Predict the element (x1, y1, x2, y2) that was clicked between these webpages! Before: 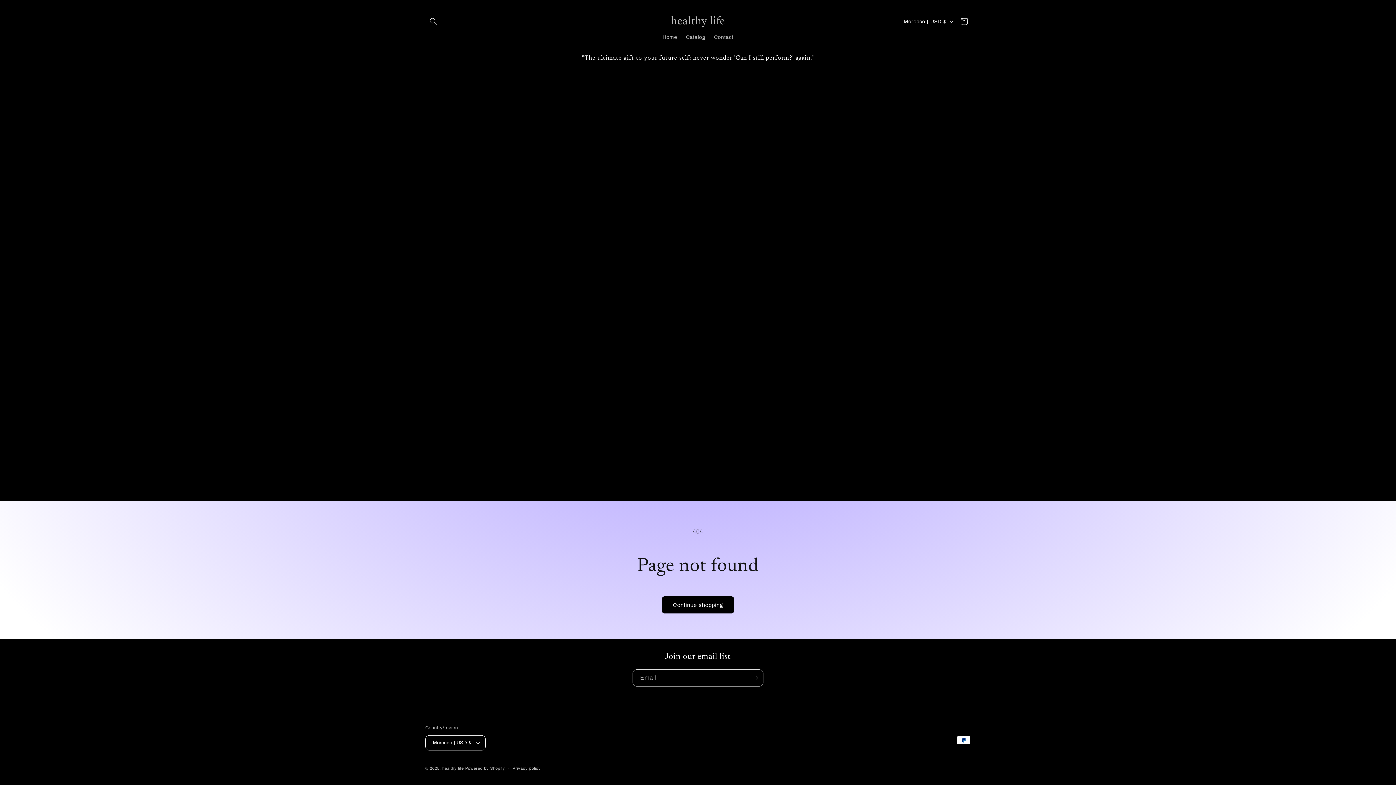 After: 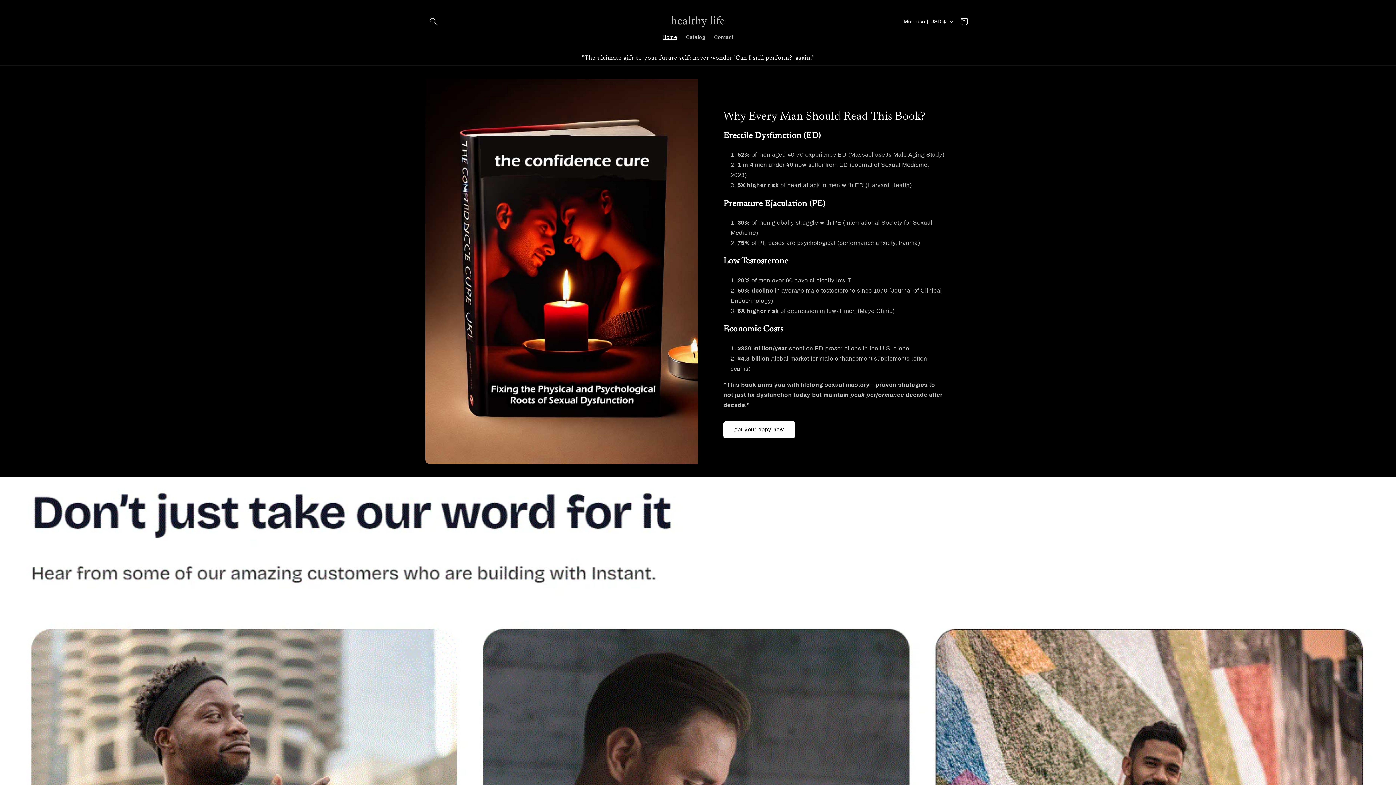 Action: label: healthy life bbox: (668, 13, 728, 29)